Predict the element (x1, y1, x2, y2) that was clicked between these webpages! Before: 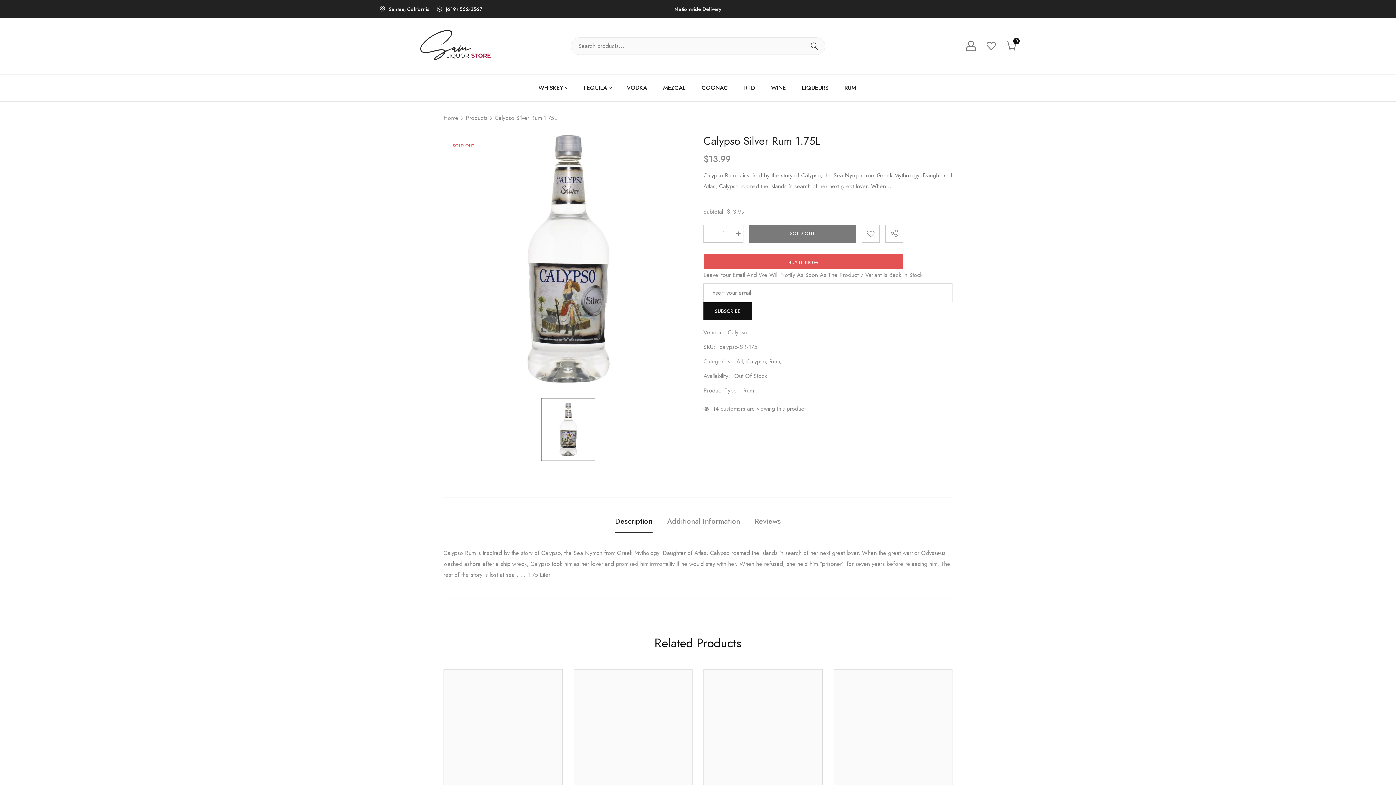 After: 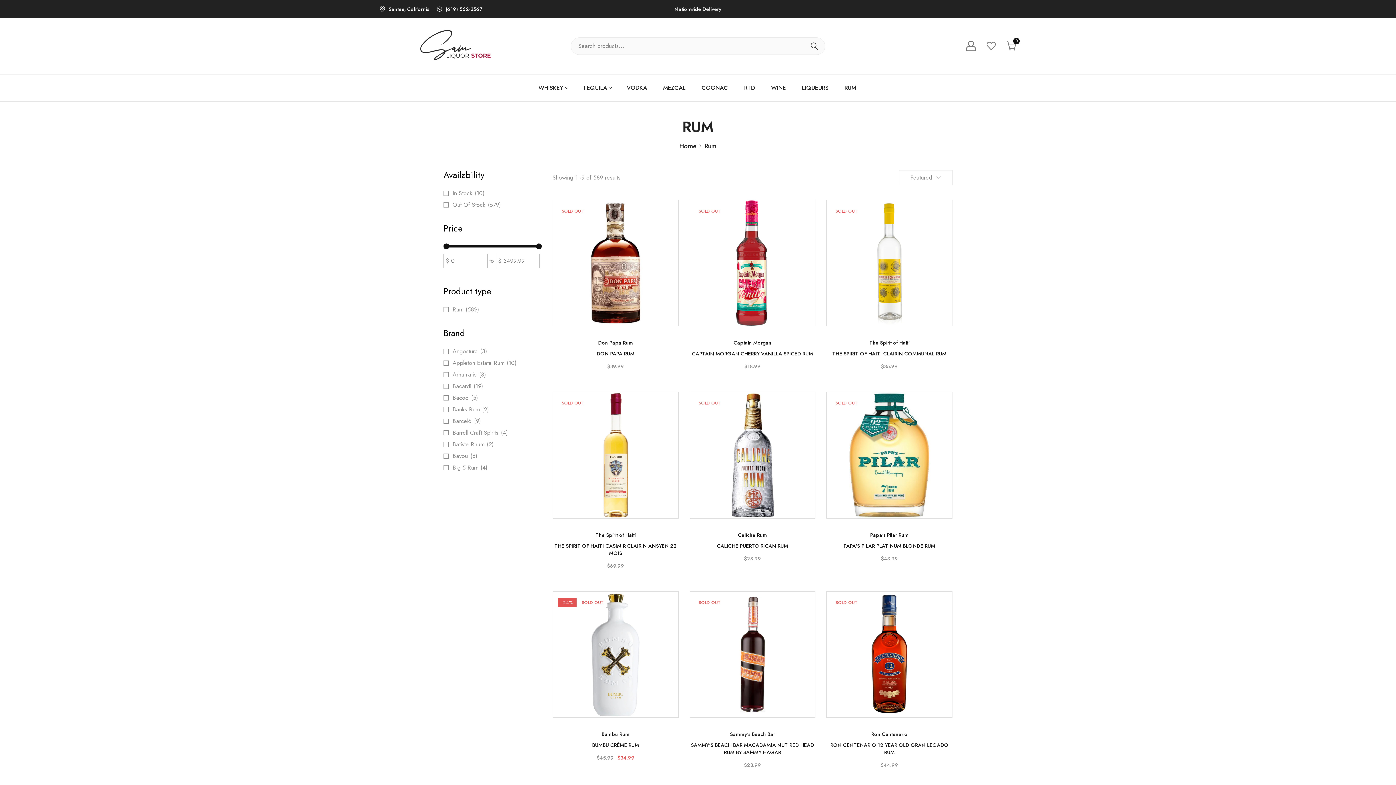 Action: label: RUM bbox: (844, 74, 857, 101)